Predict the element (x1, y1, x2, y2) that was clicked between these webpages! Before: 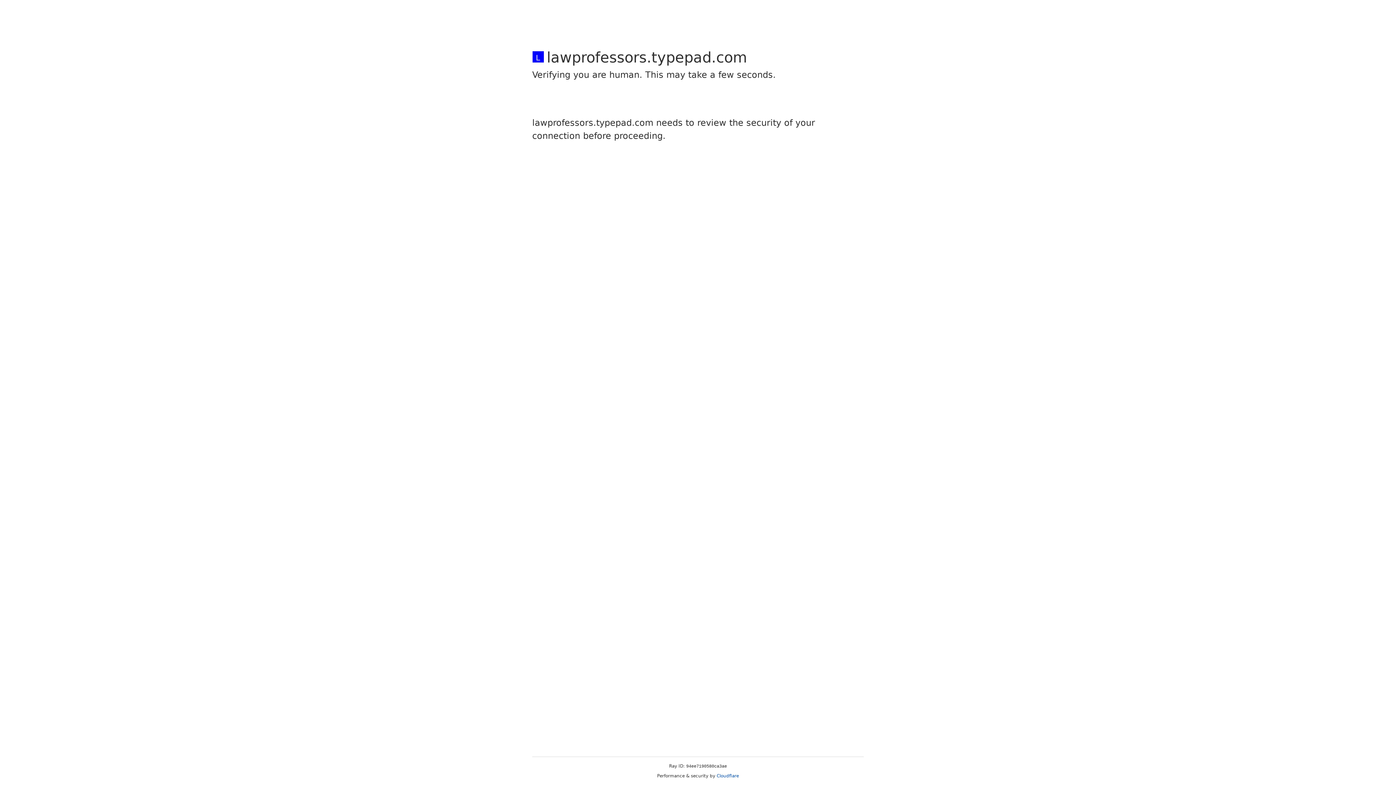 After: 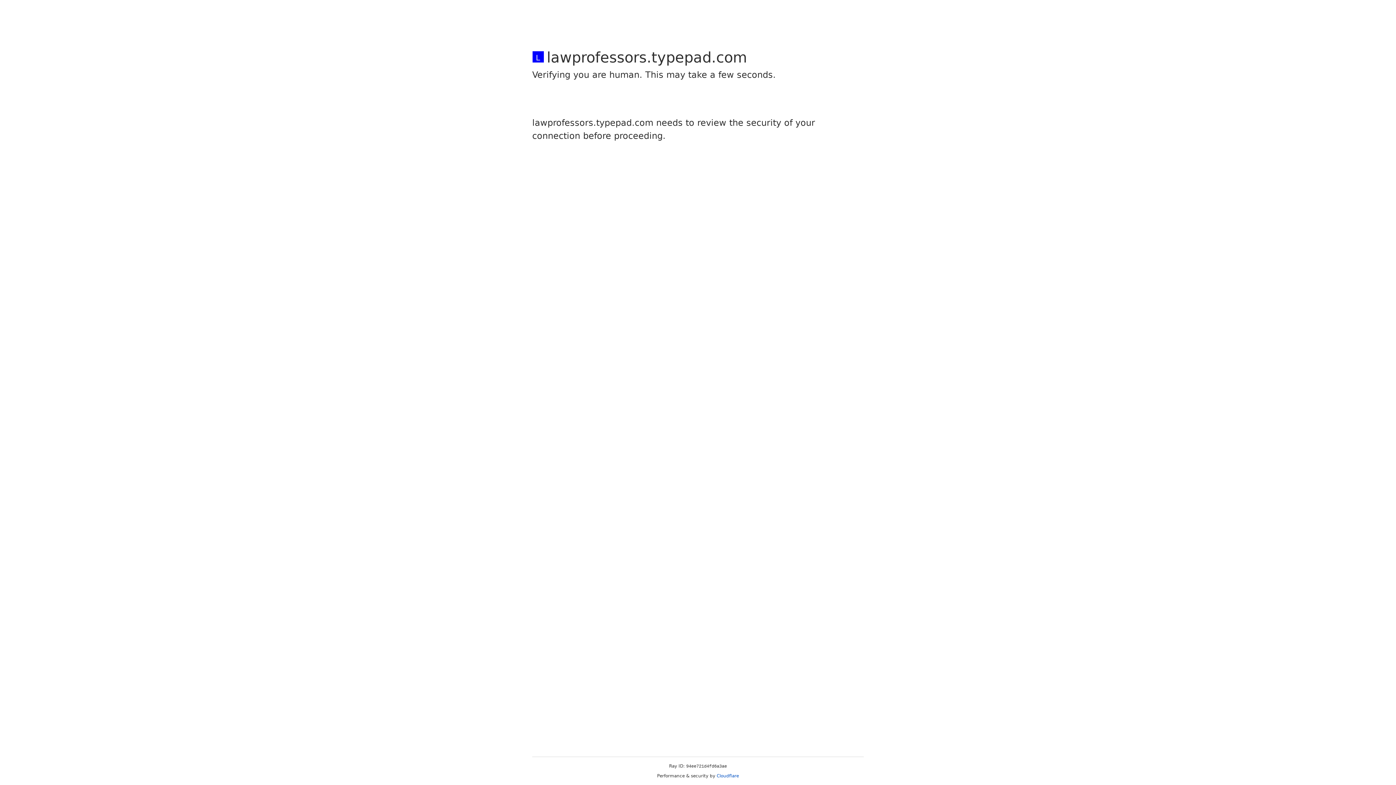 Action: label: Cloudflare bbox: (716, 773, 739, 778)